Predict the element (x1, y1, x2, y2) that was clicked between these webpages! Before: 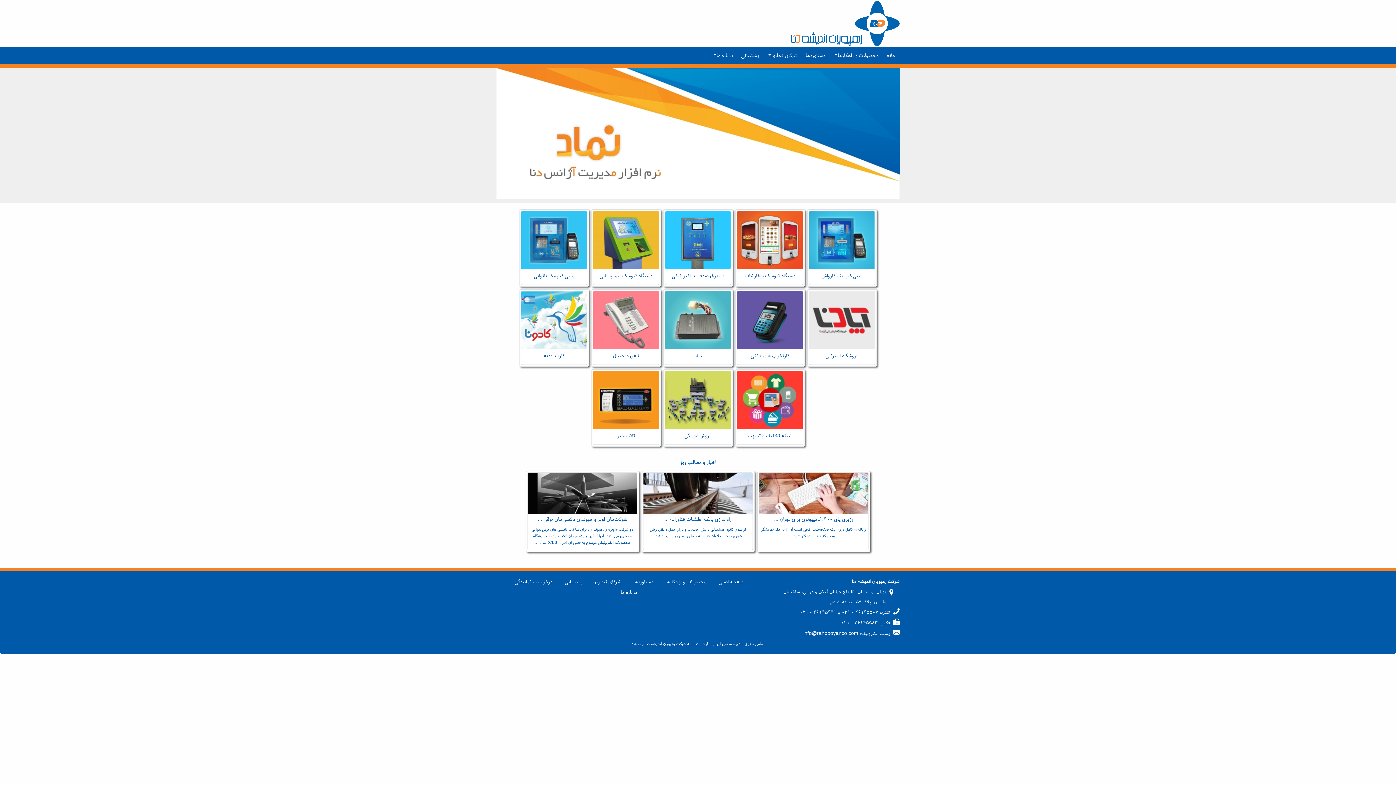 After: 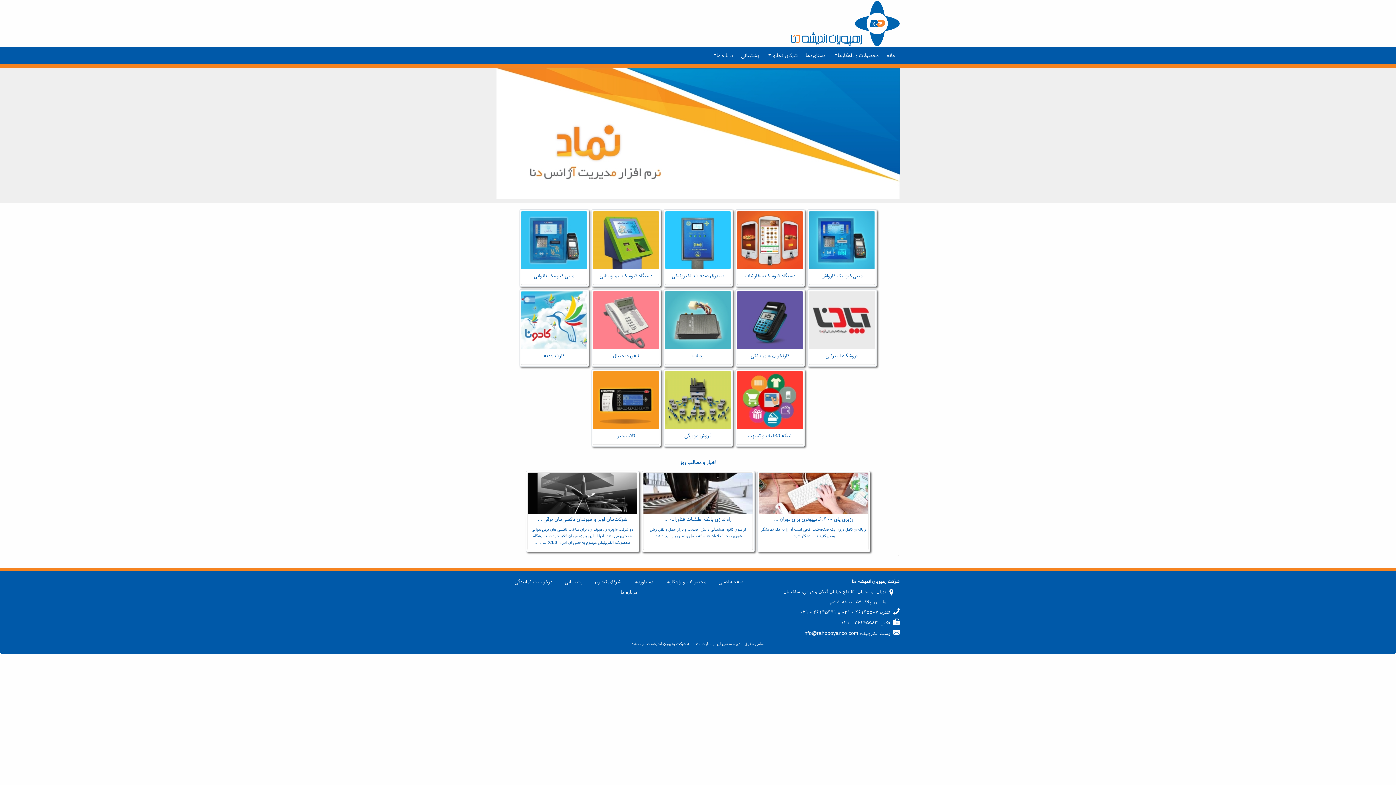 Action: label: info@rahpooyanco.com bbox: (803, 629, 858, 637)